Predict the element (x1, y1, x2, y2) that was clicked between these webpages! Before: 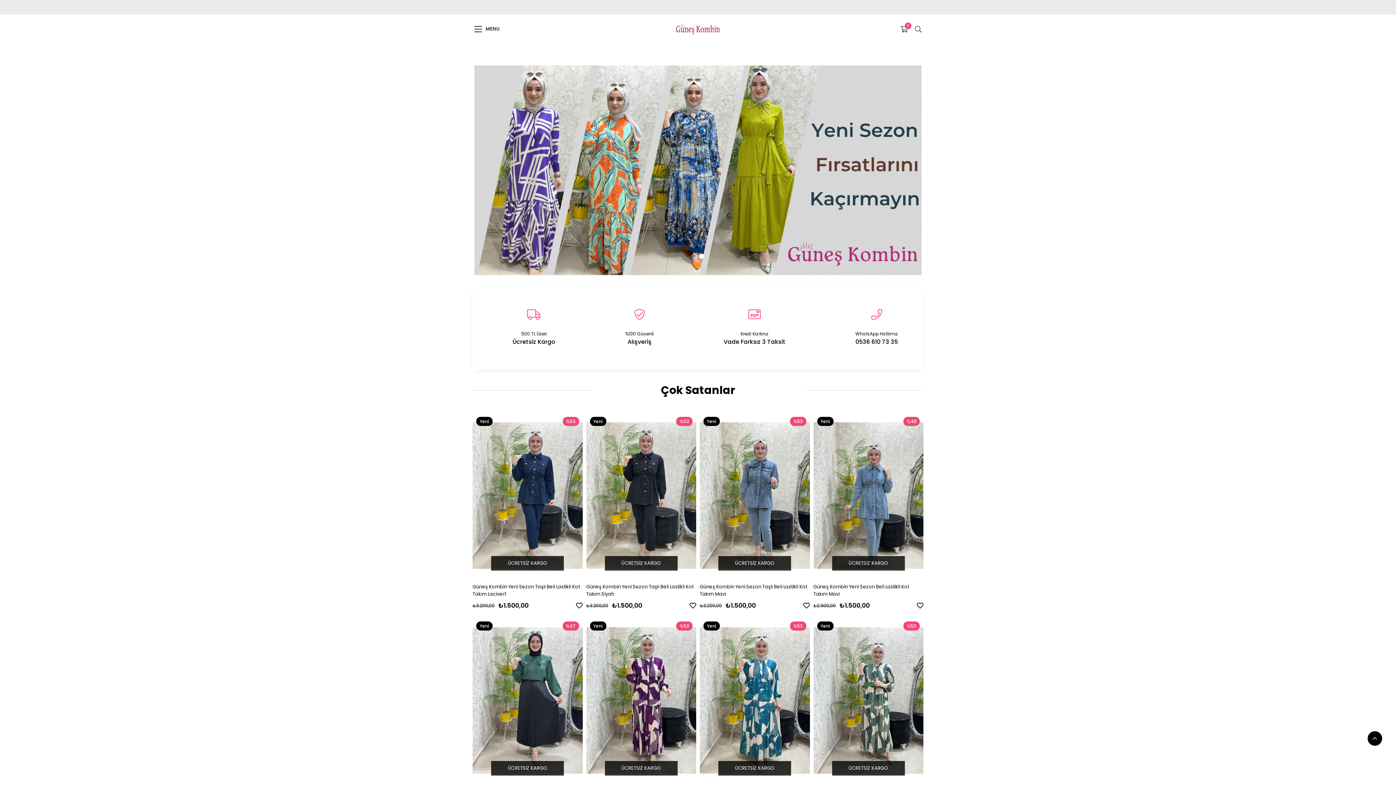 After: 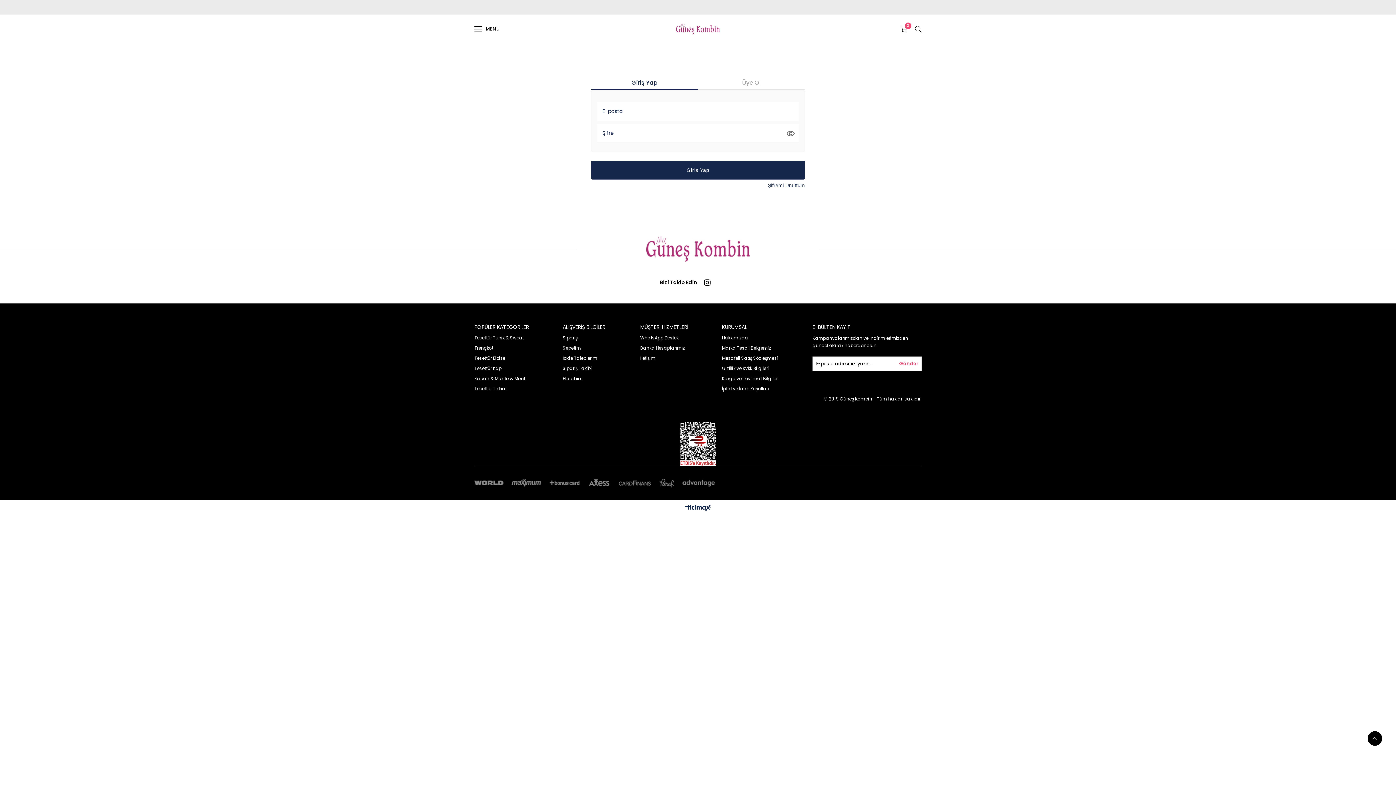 Action: bbox: (576, 594, 582, 600) label:  Favorilere Ekle